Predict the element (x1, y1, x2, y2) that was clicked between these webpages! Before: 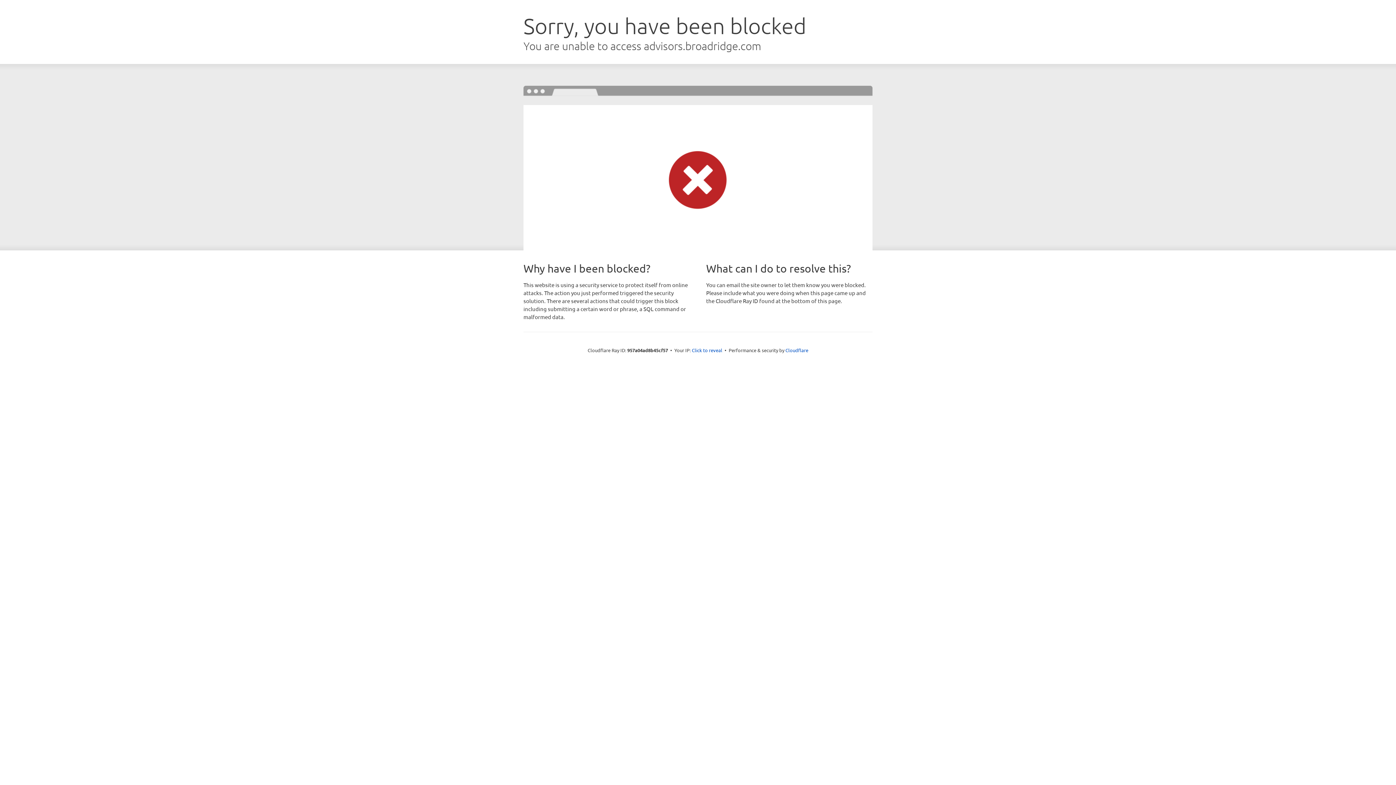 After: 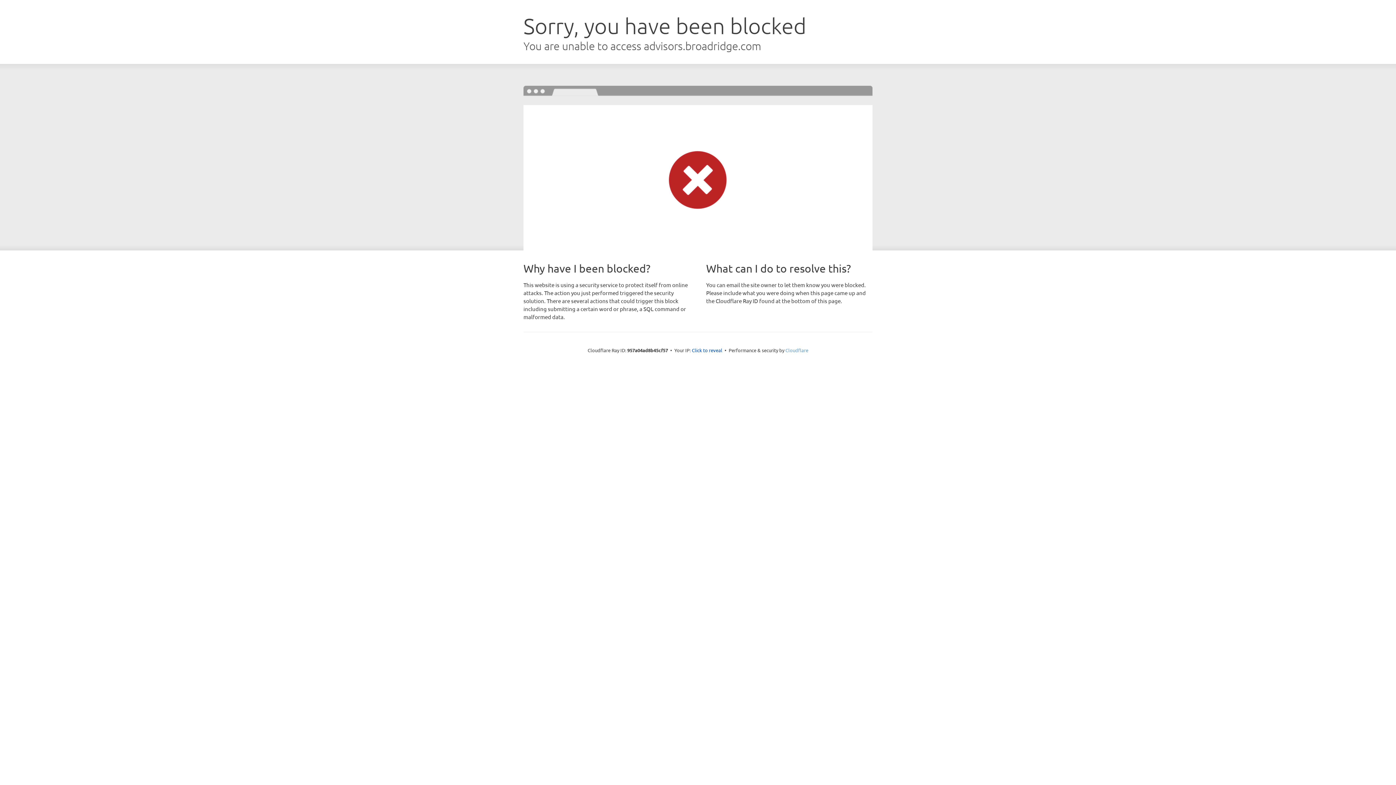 Action: bbox: (785, 347, 808, 353) label: Cloudflare